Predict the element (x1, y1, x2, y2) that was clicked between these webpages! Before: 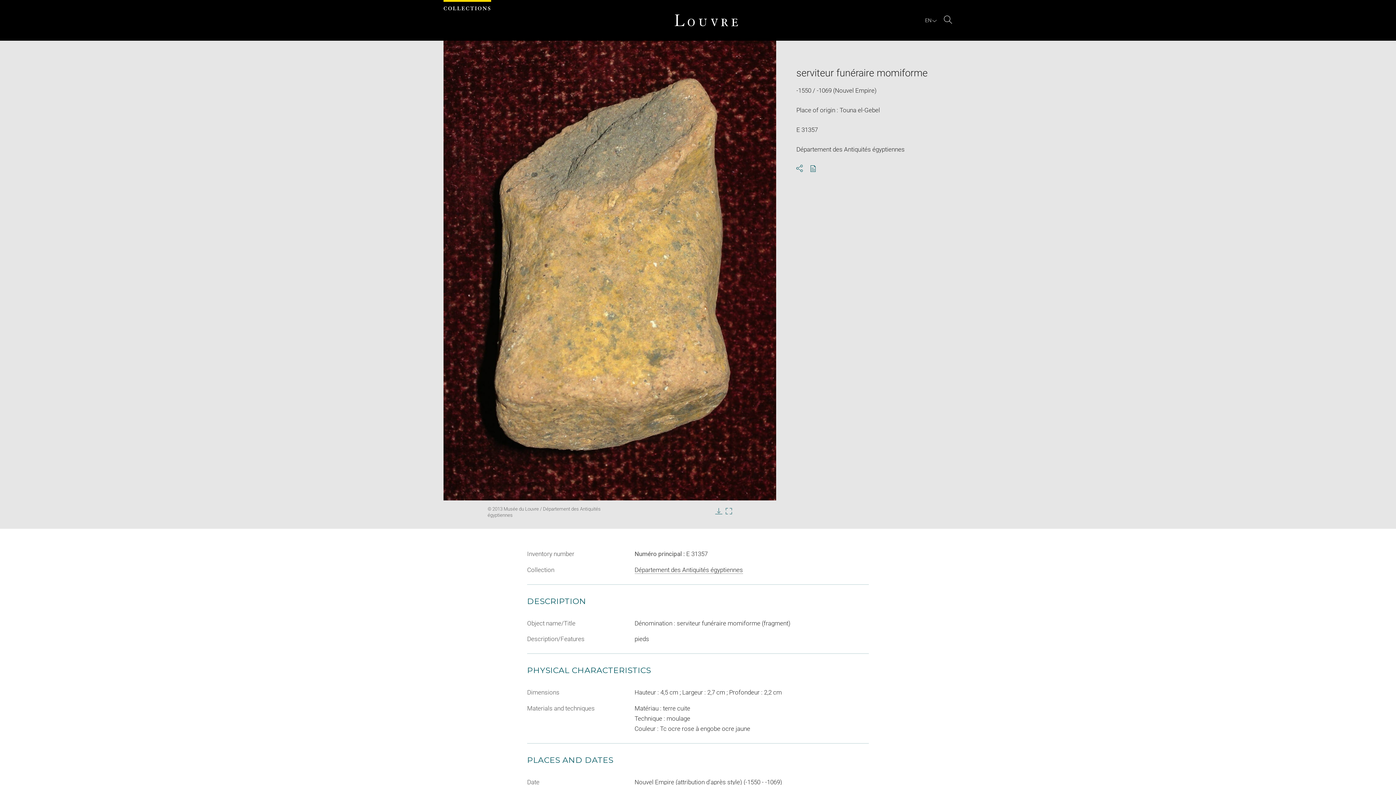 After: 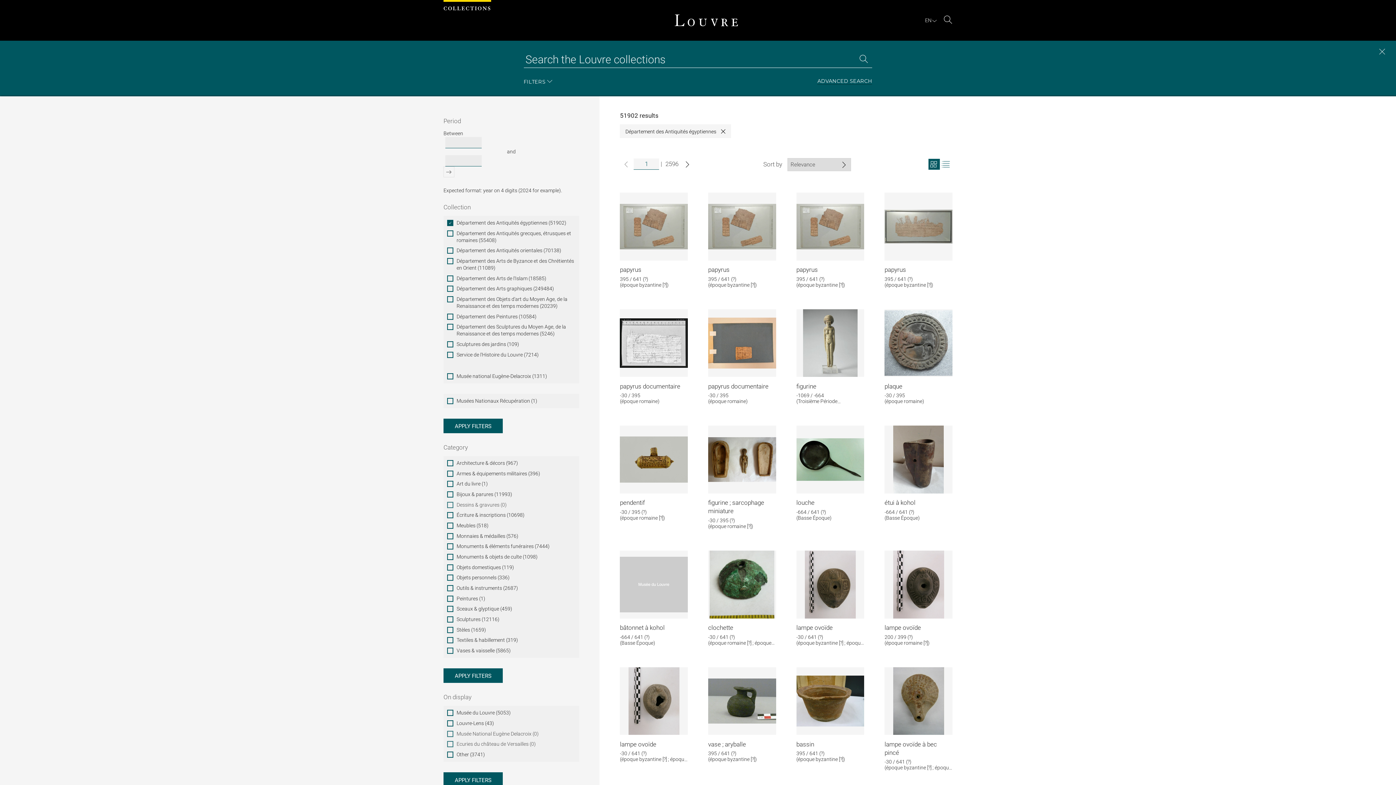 Action: label: Département des Antiquités égyptiennes bbox: (634, 566, 743, 574)